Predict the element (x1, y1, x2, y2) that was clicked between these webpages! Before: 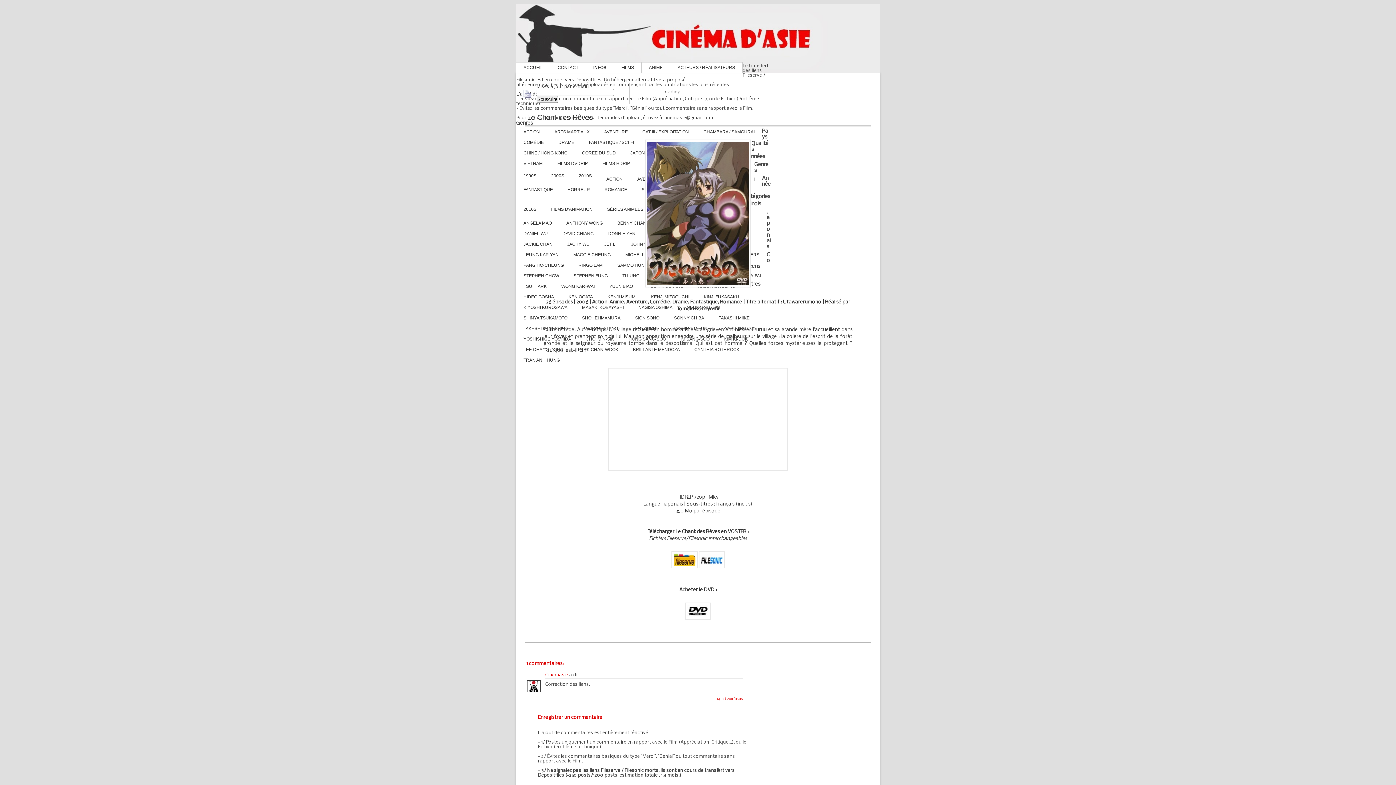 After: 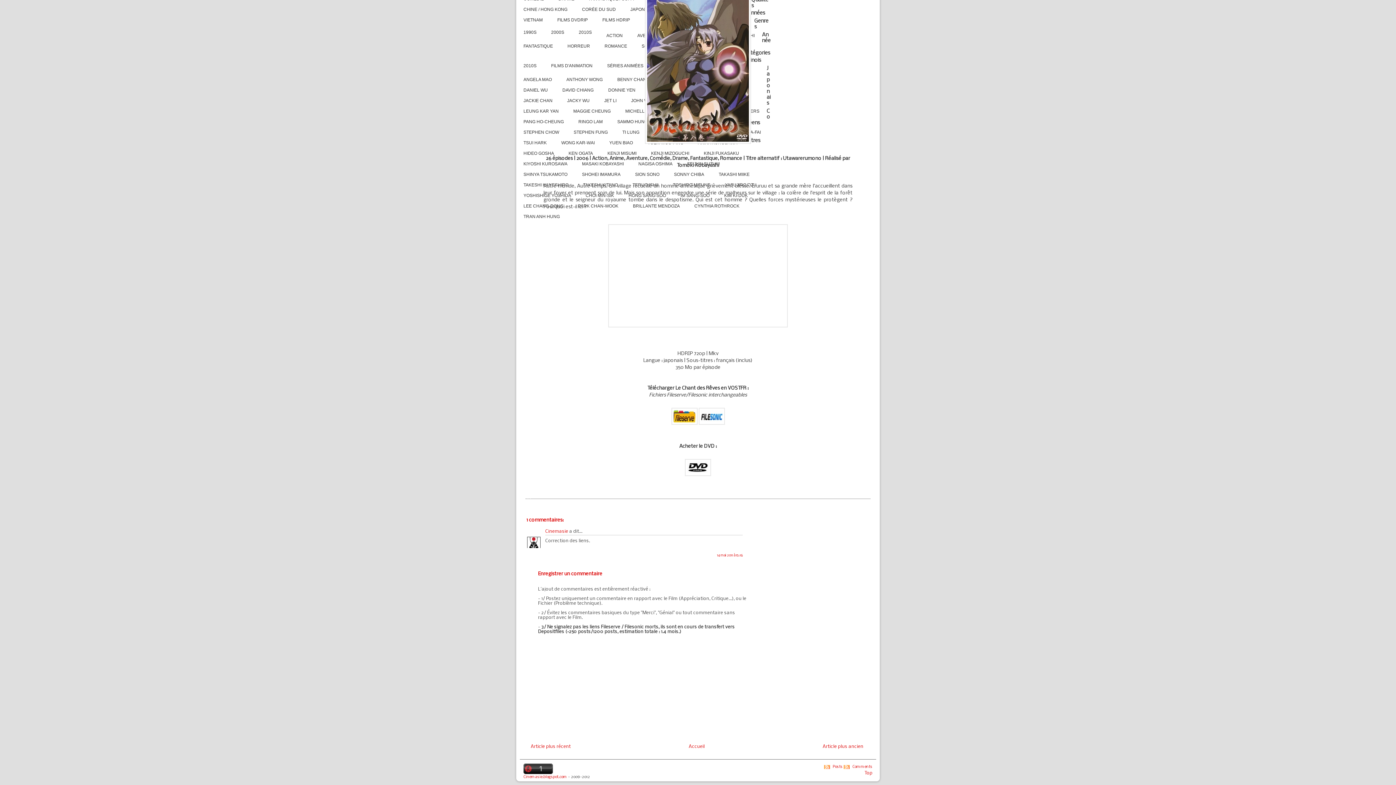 Action: label: 14 mai 2011 à 15:16 bbox: (717, 697, 742, 701)